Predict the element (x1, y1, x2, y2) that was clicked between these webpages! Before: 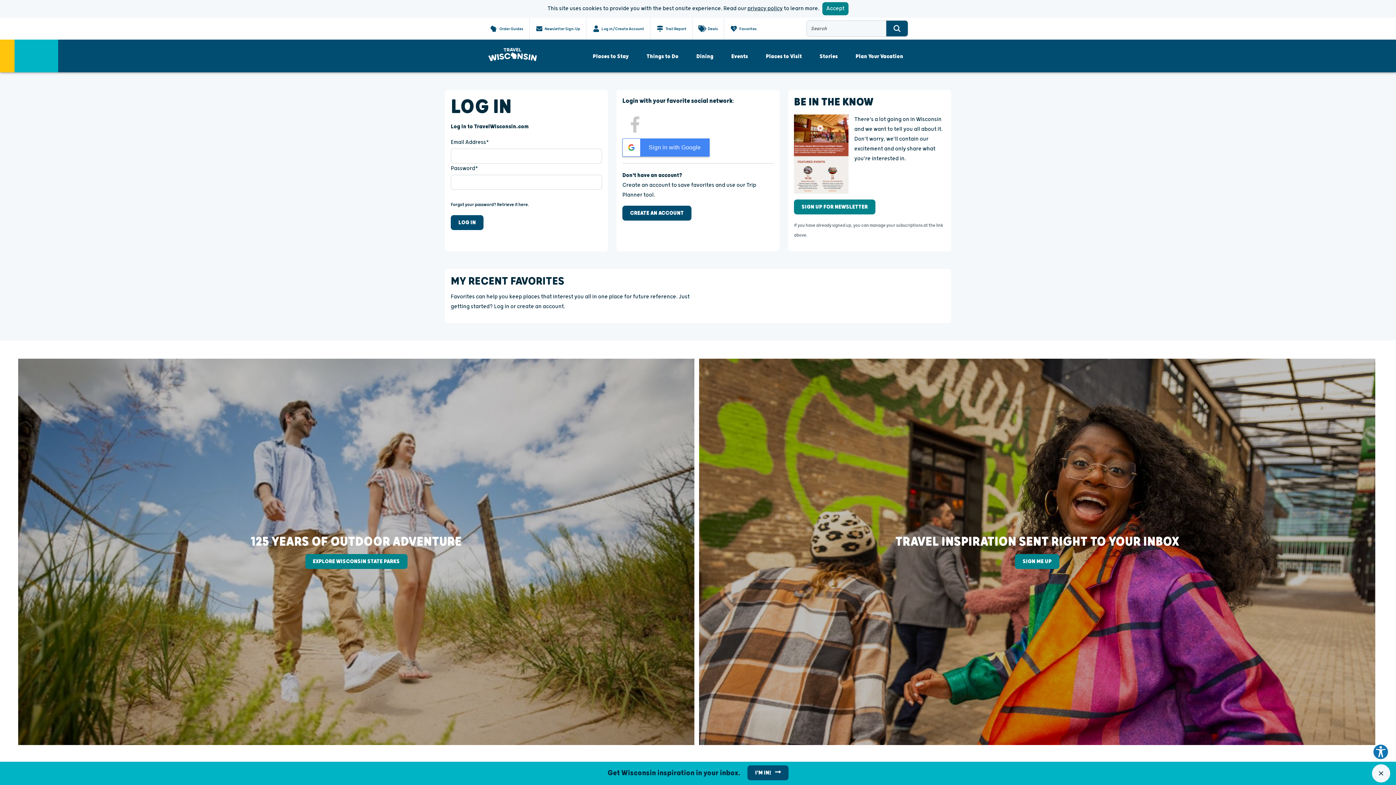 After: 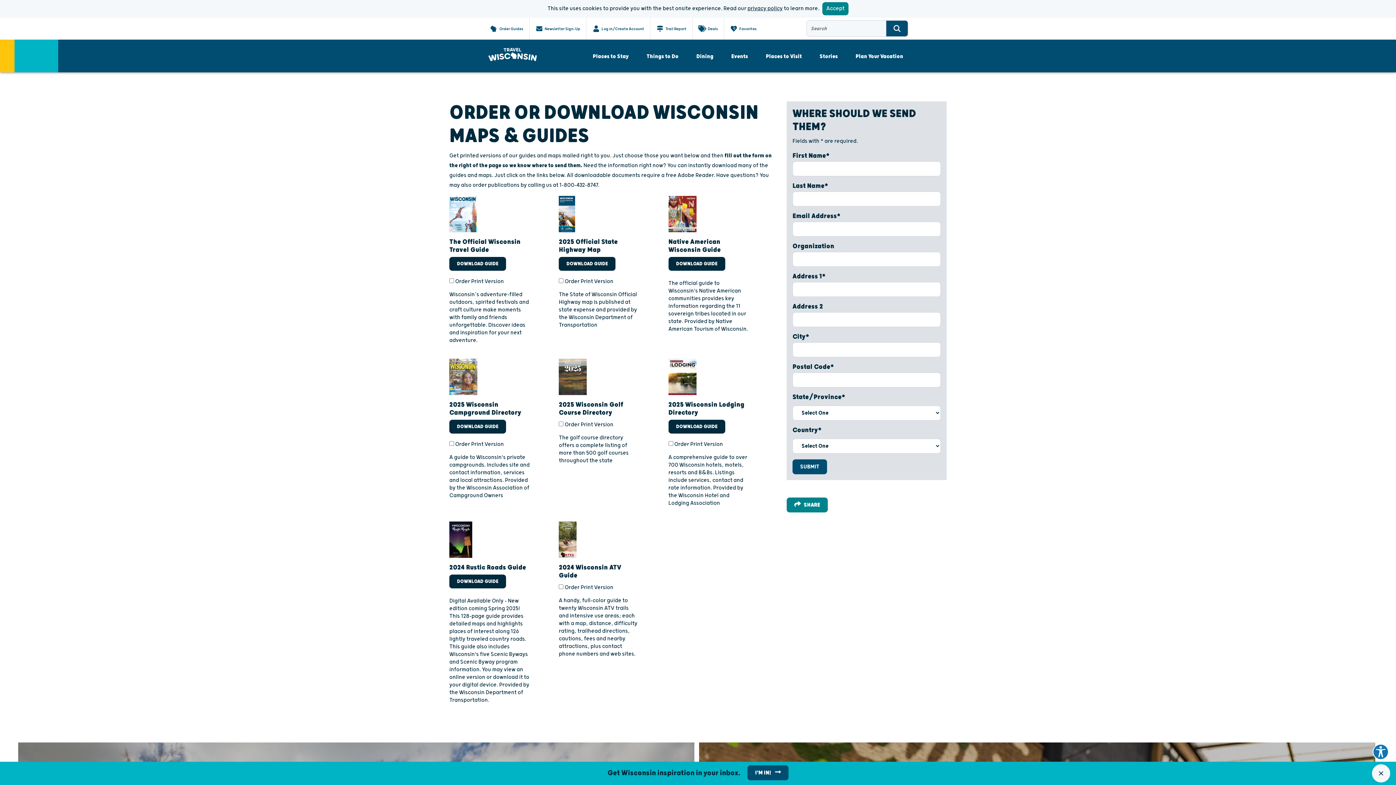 Action: bbox: (490, 17, 523, 39) label: Order Guides